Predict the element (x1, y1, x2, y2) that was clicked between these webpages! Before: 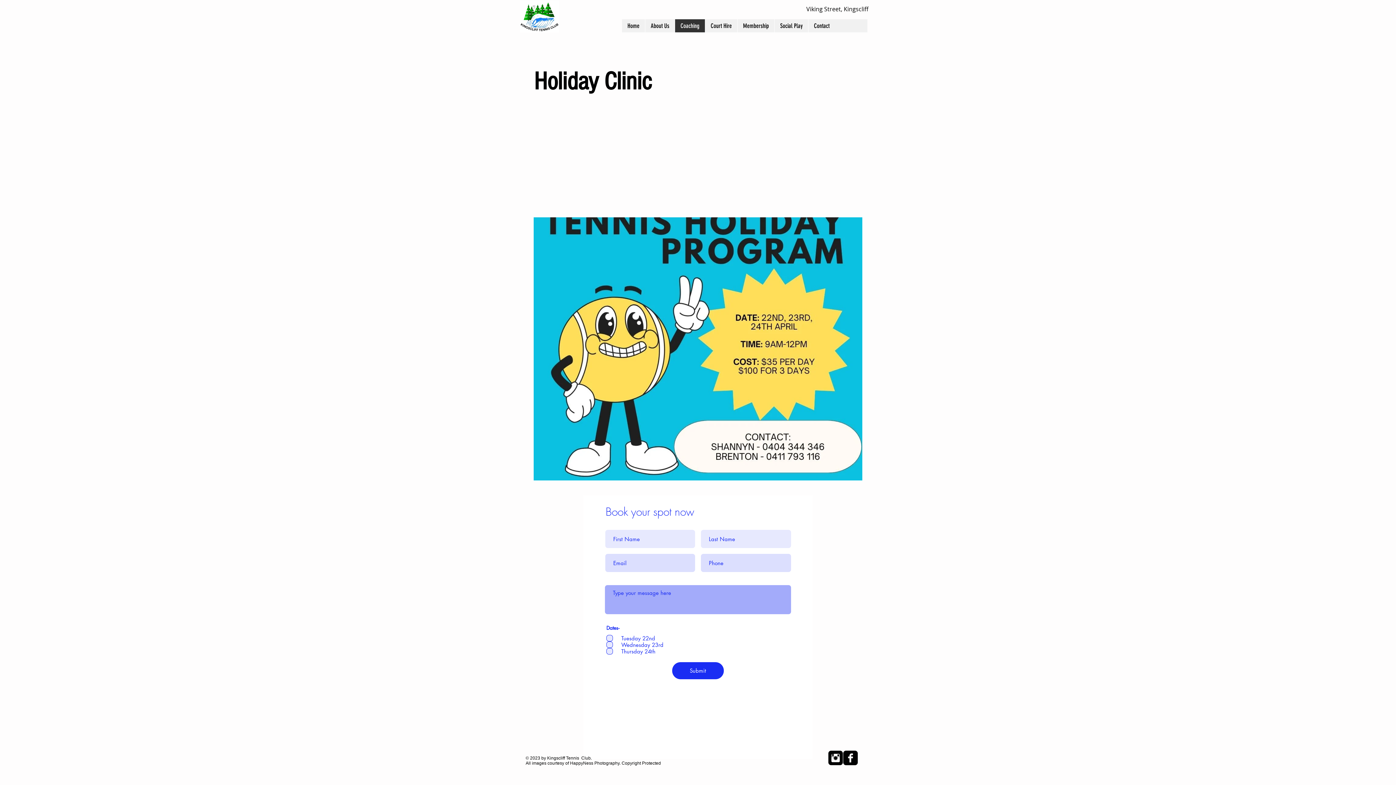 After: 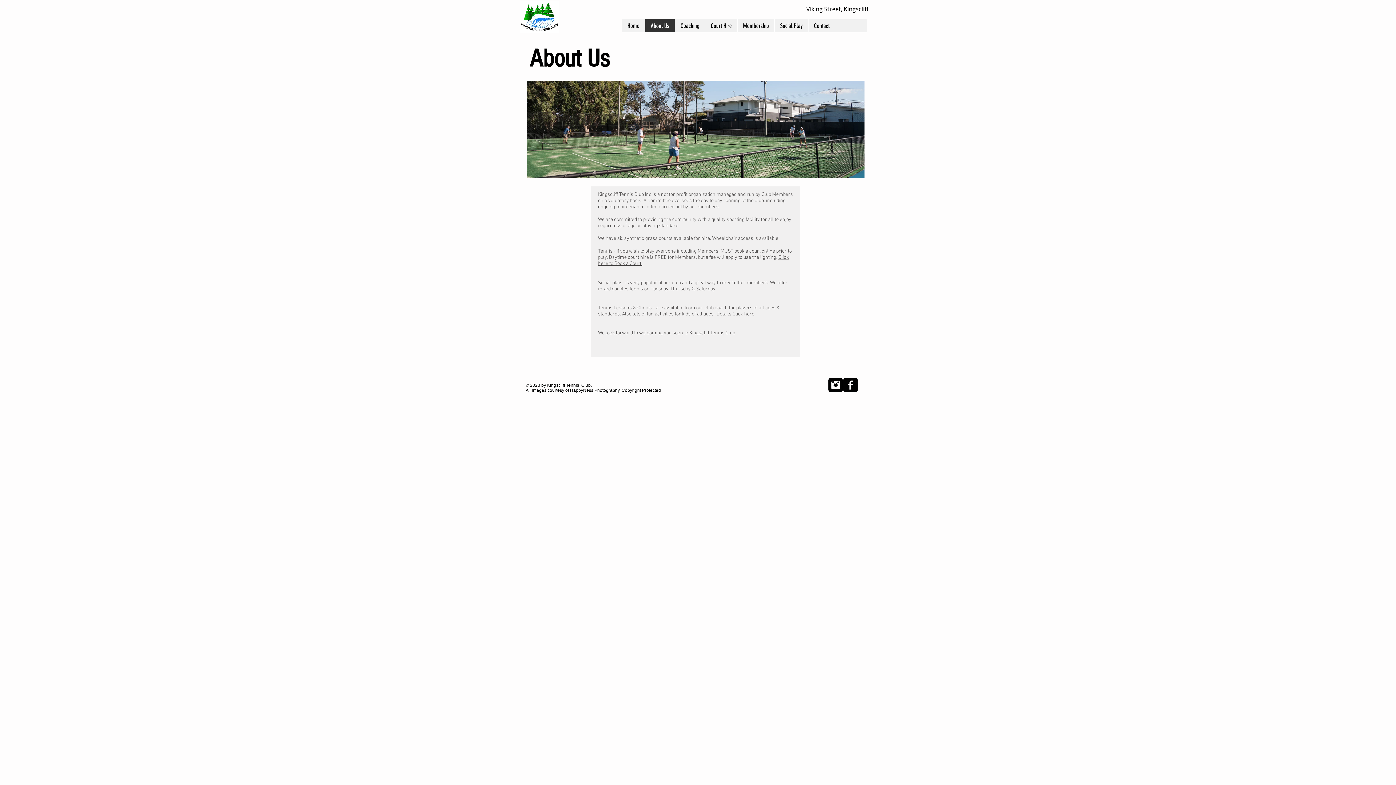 Action: label: About Us bbox: (645, 19, 674, 32)